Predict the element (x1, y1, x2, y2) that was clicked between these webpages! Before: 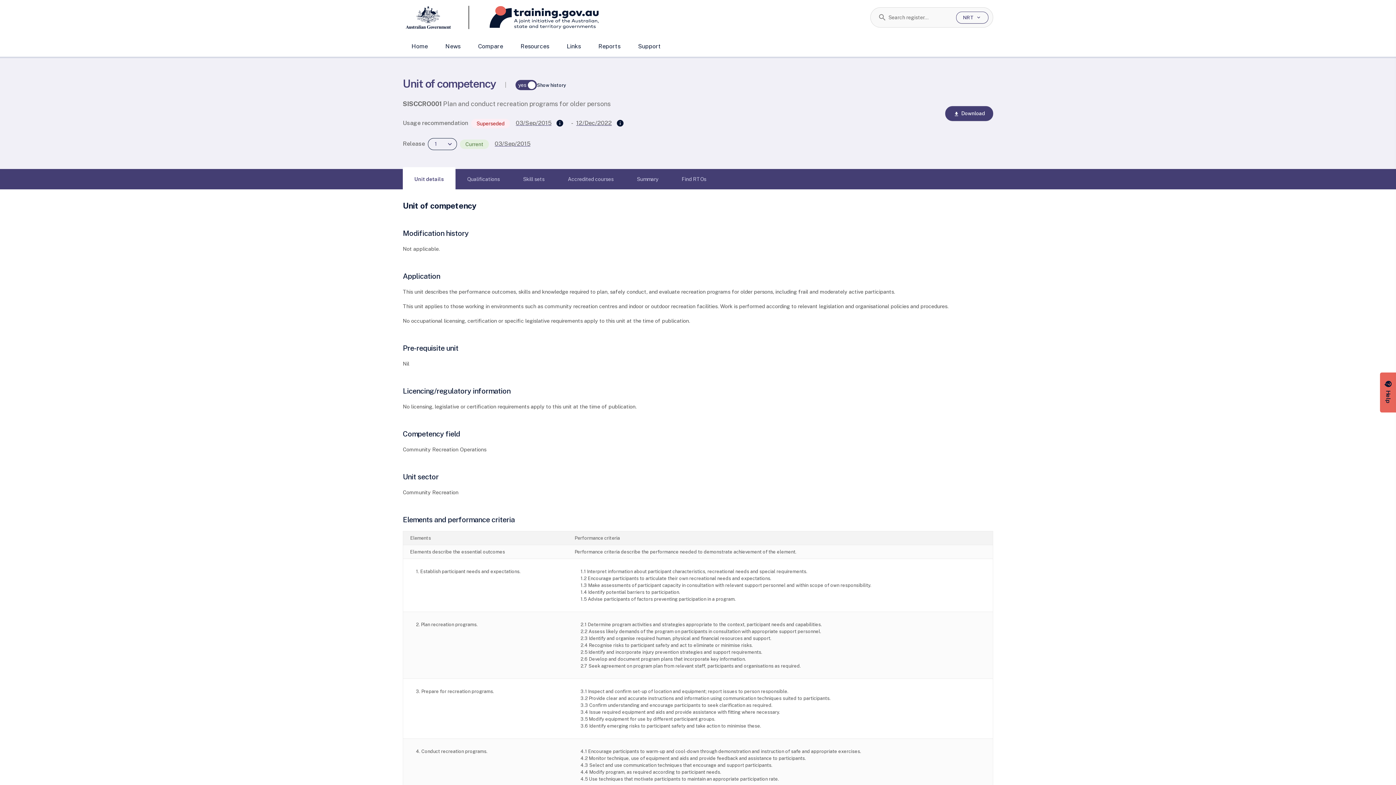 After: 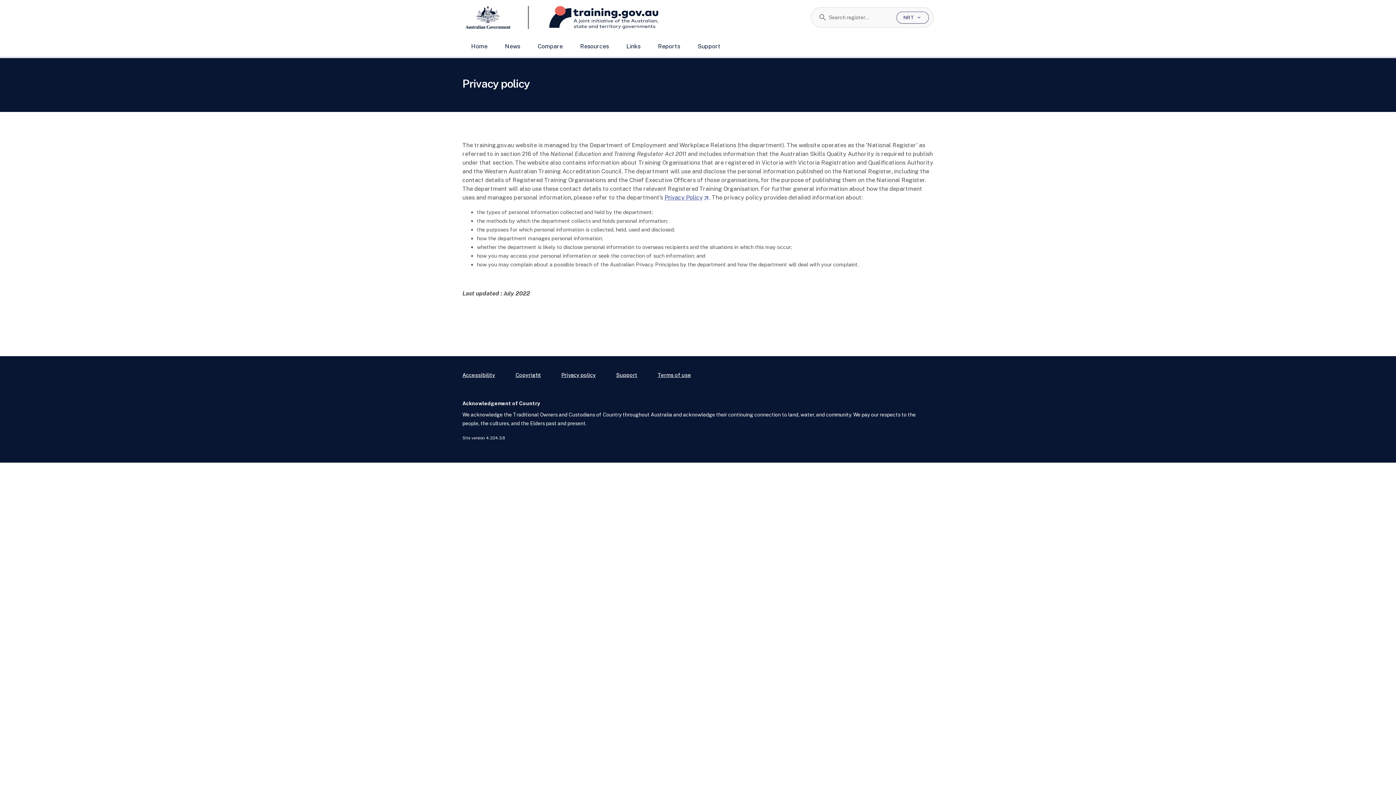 Action: bbox: (501, 336, 536, 342) label: Privacy policy